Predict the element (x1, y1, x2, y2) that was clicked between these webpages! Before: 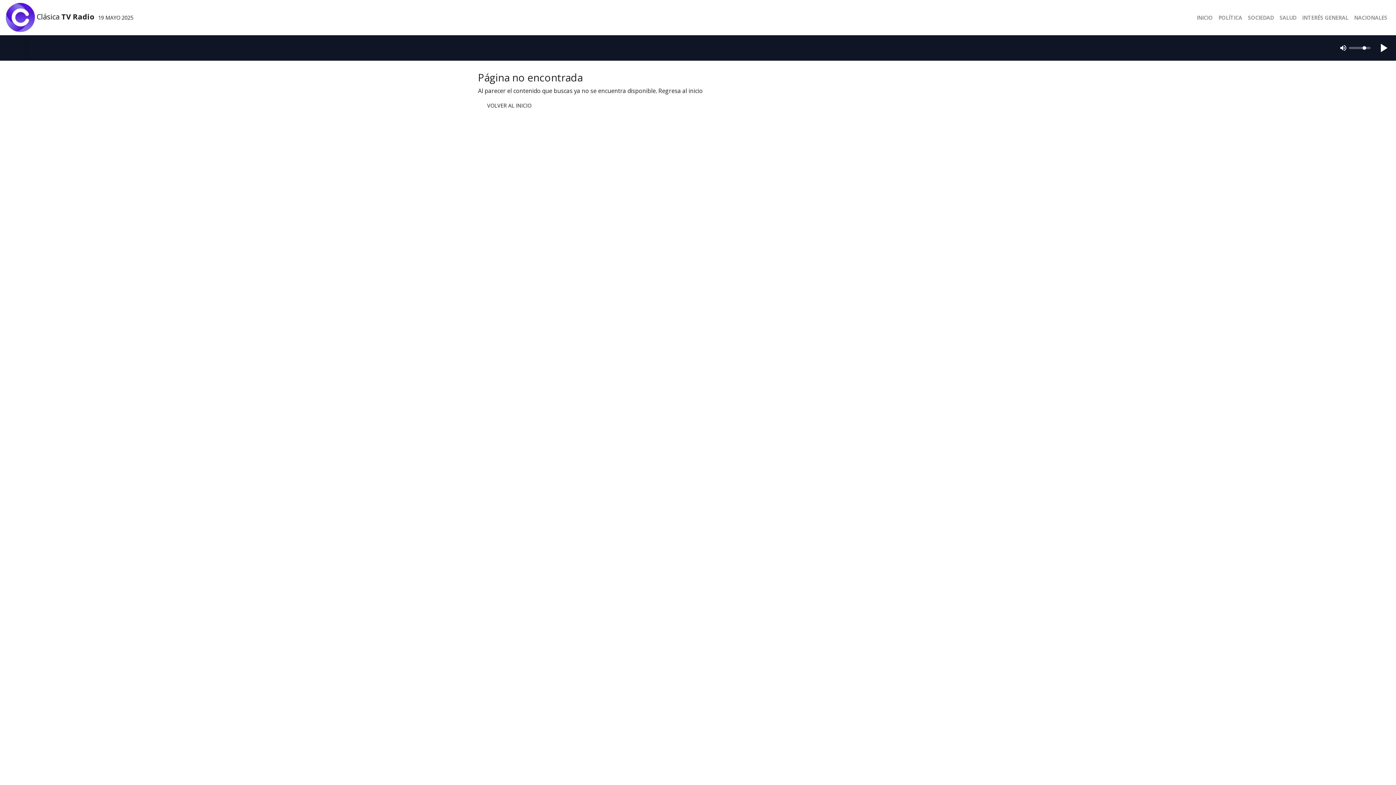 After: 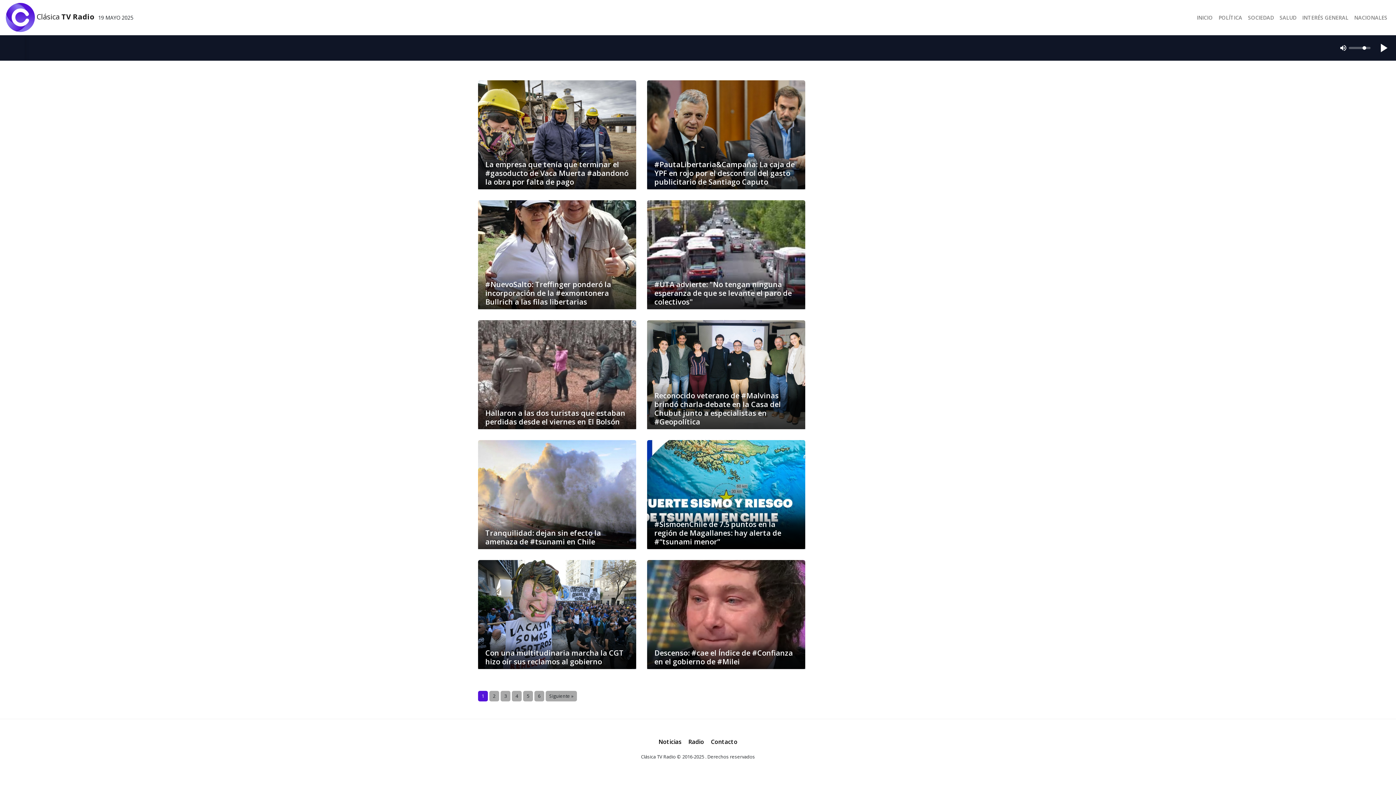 Action: bbox: (1351, 10, 1390, 24) label: NACIONALES